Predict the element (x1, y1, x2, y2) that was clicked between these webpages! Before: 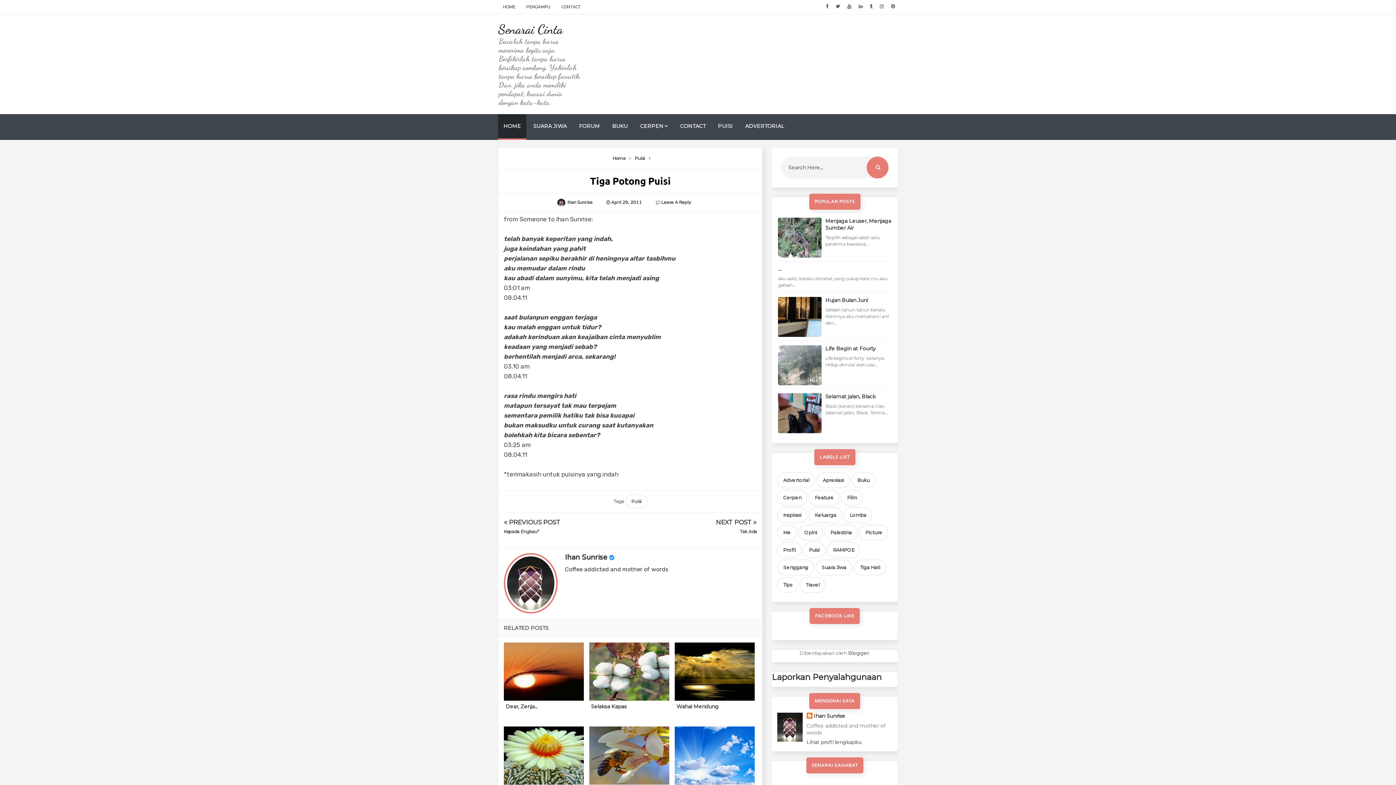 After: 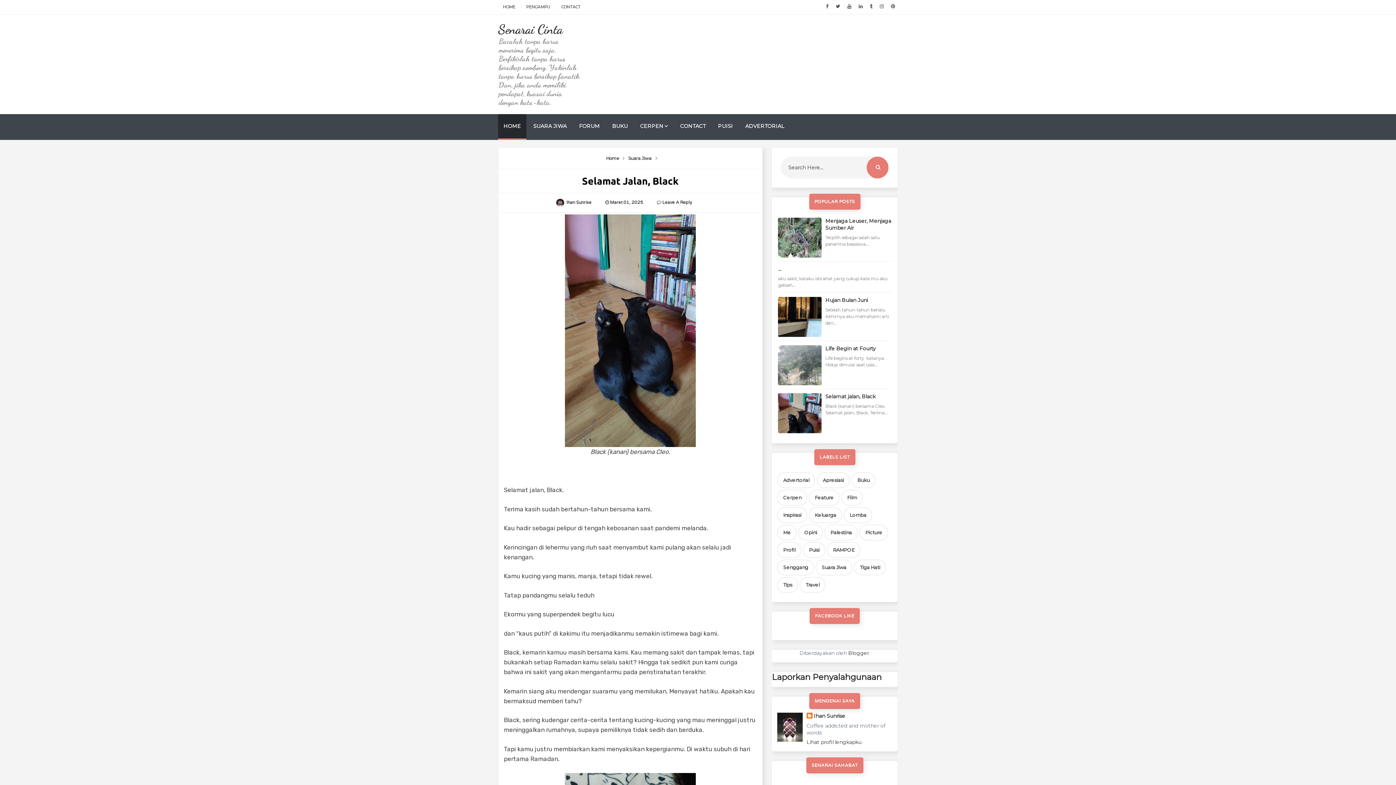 Action: bbox: (825, 393, 875, 400) label: Selamat jalan, Black